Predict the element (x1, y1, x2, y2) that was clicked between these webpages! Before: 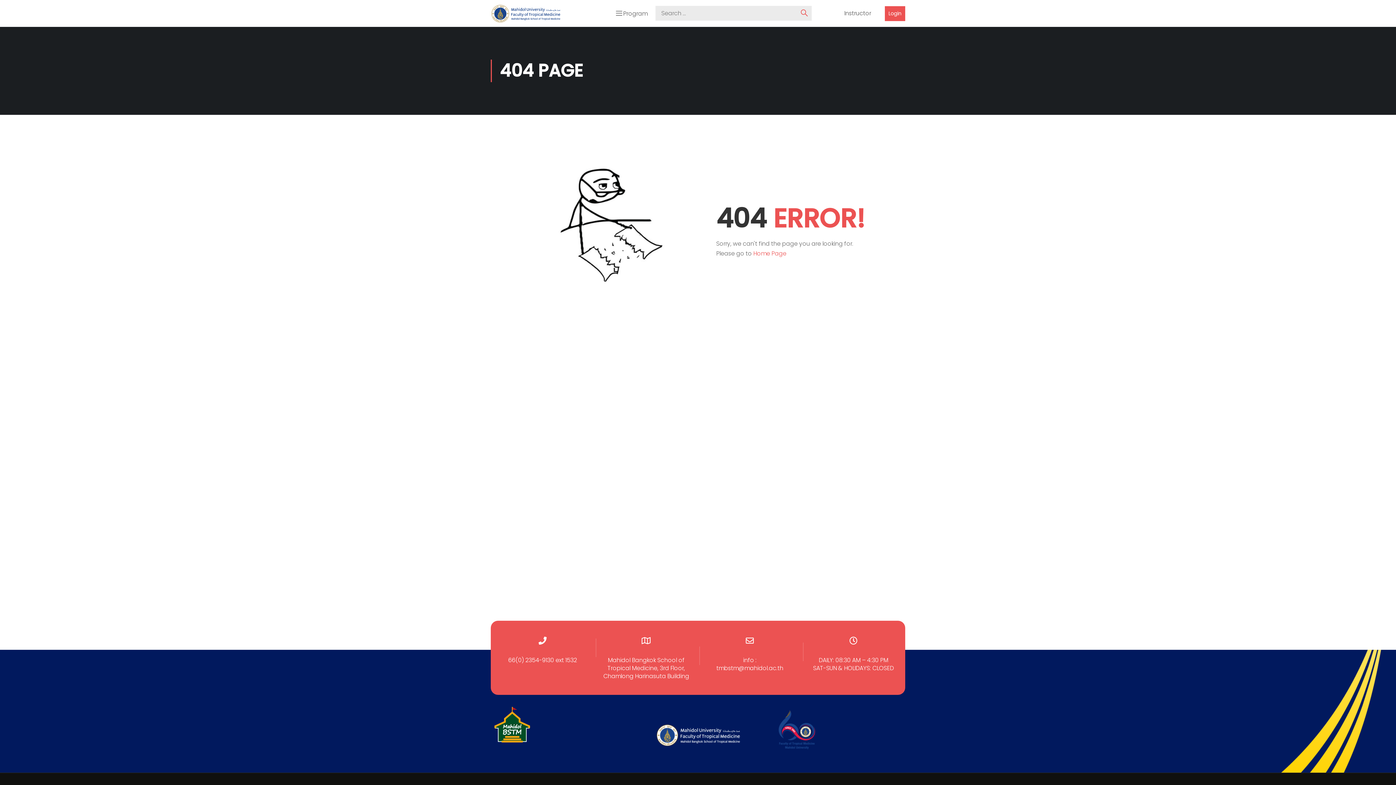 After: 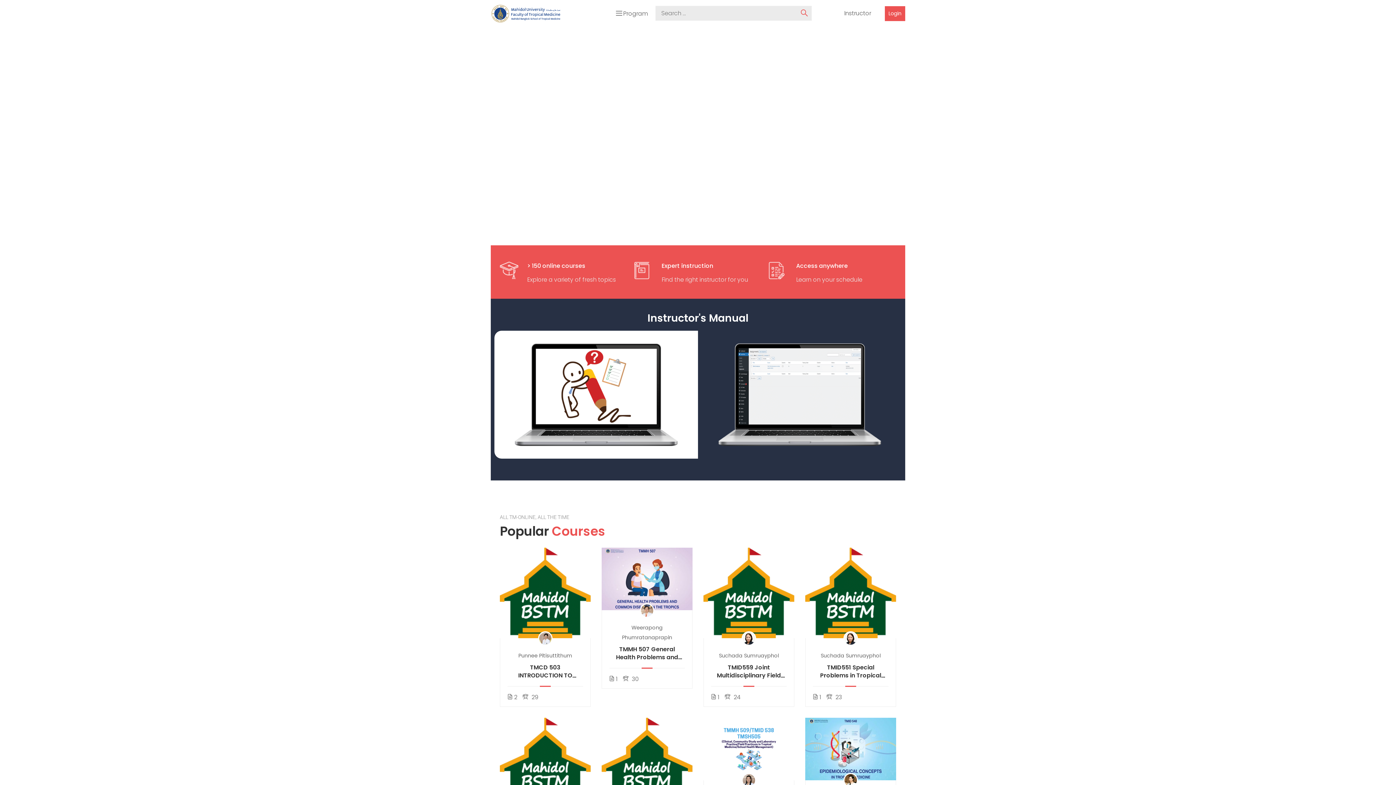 Action: bbox: (753, 249, 786, 257) label: Home Page